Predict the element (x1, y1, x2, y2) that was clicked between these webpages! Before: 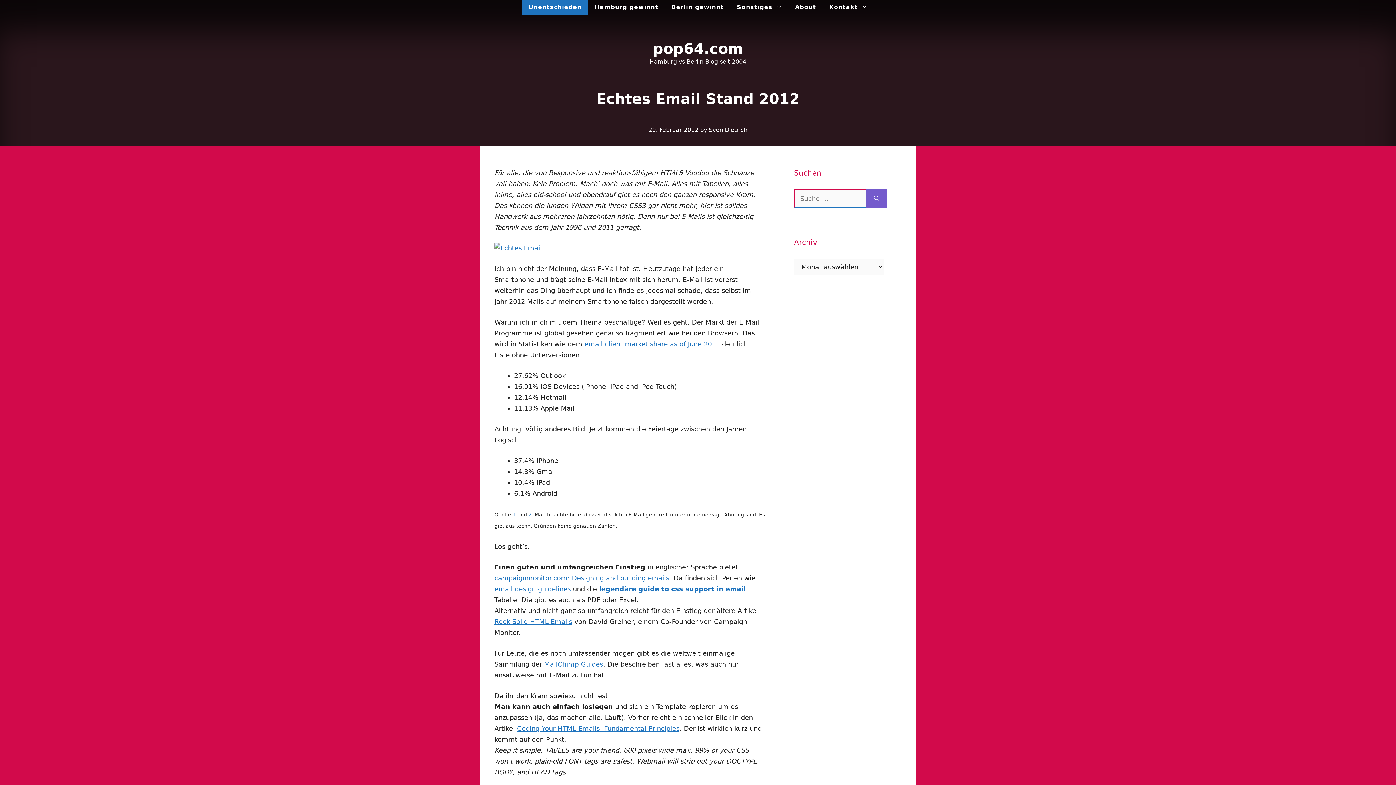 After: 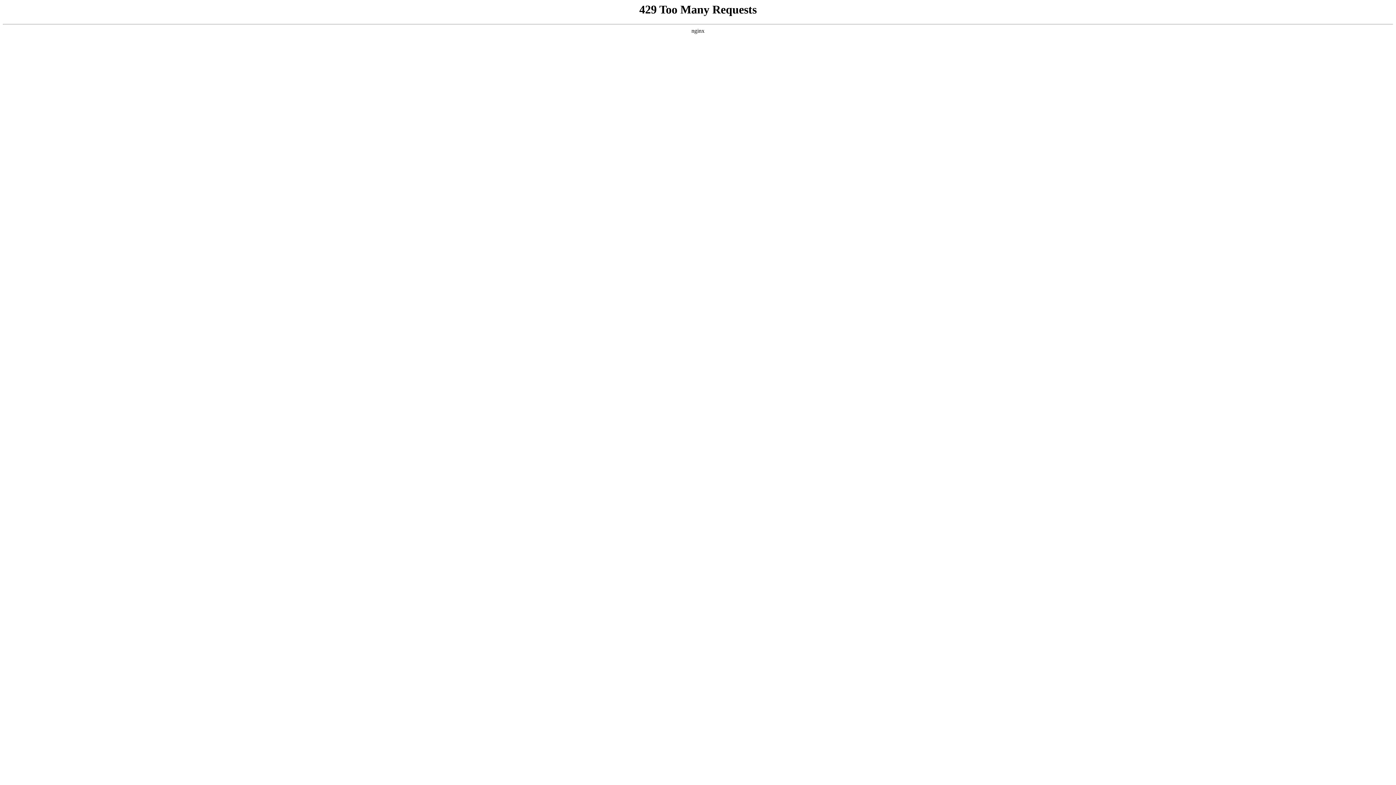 Action: label: 1 bbox: (512, 511, 516, 517)